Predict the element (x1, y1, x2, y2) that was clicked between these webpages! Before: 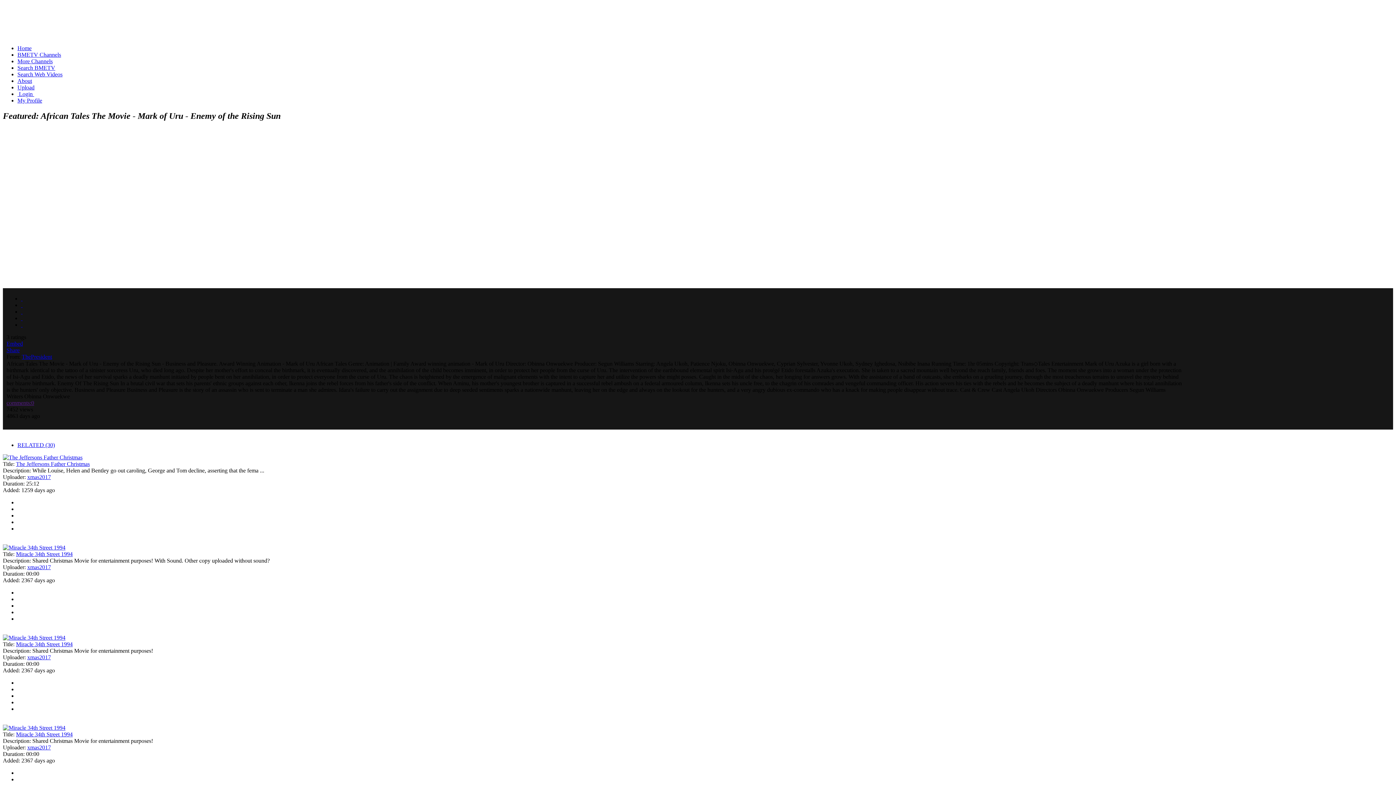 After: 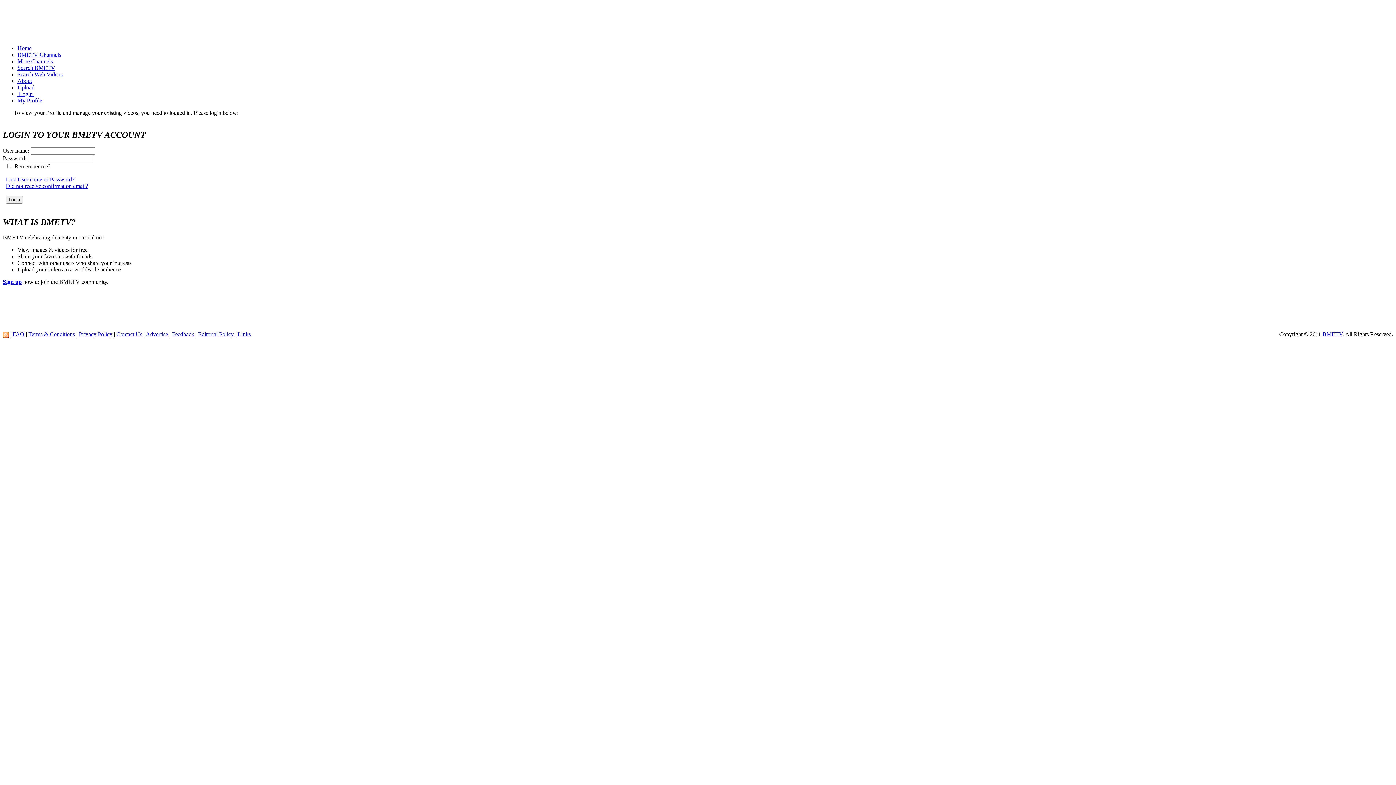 Action: label: xmas2017 bbox: (27, 564, 50, 570)